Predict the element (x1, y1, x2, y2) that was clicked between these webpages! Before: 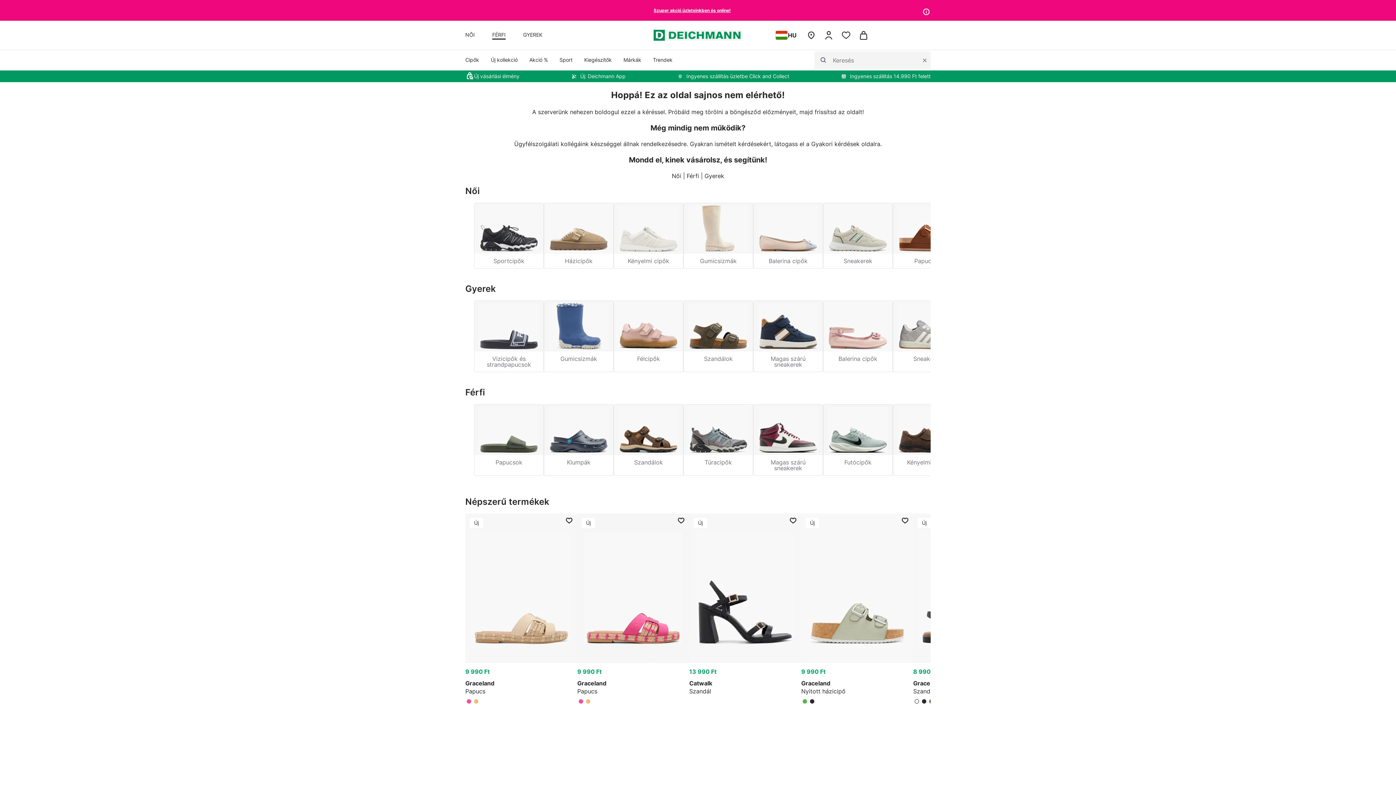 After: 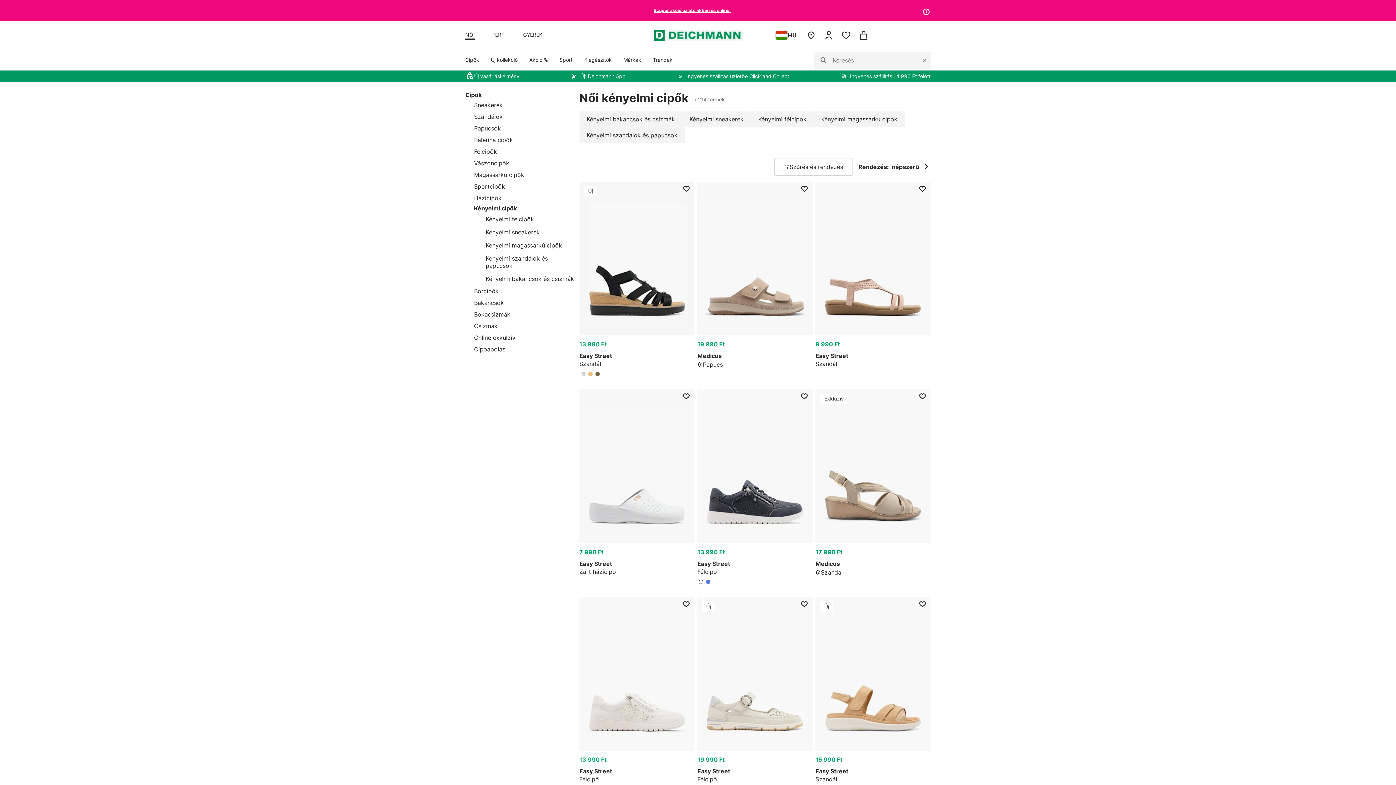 Action: label: Kényelmi cipők bbox: (614, 203, 683, 268)